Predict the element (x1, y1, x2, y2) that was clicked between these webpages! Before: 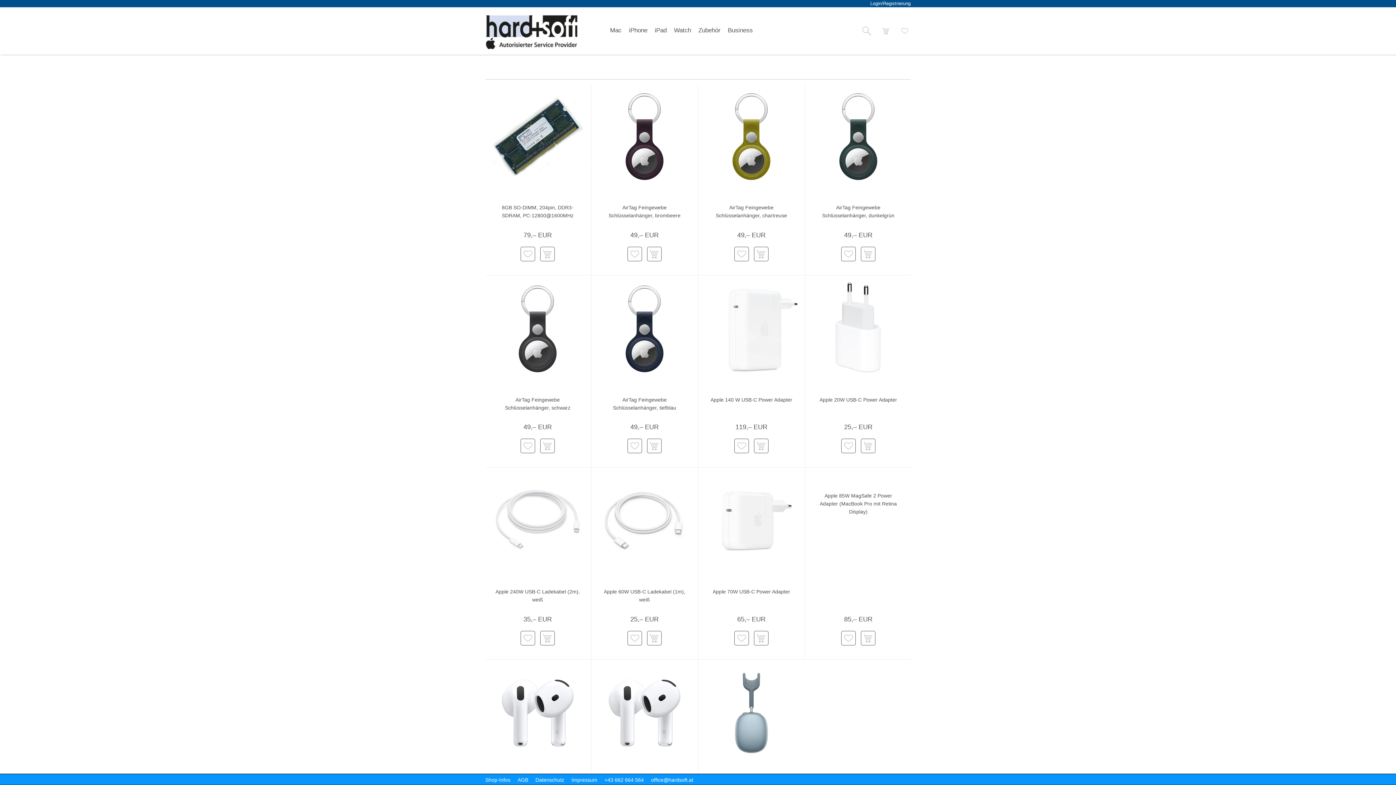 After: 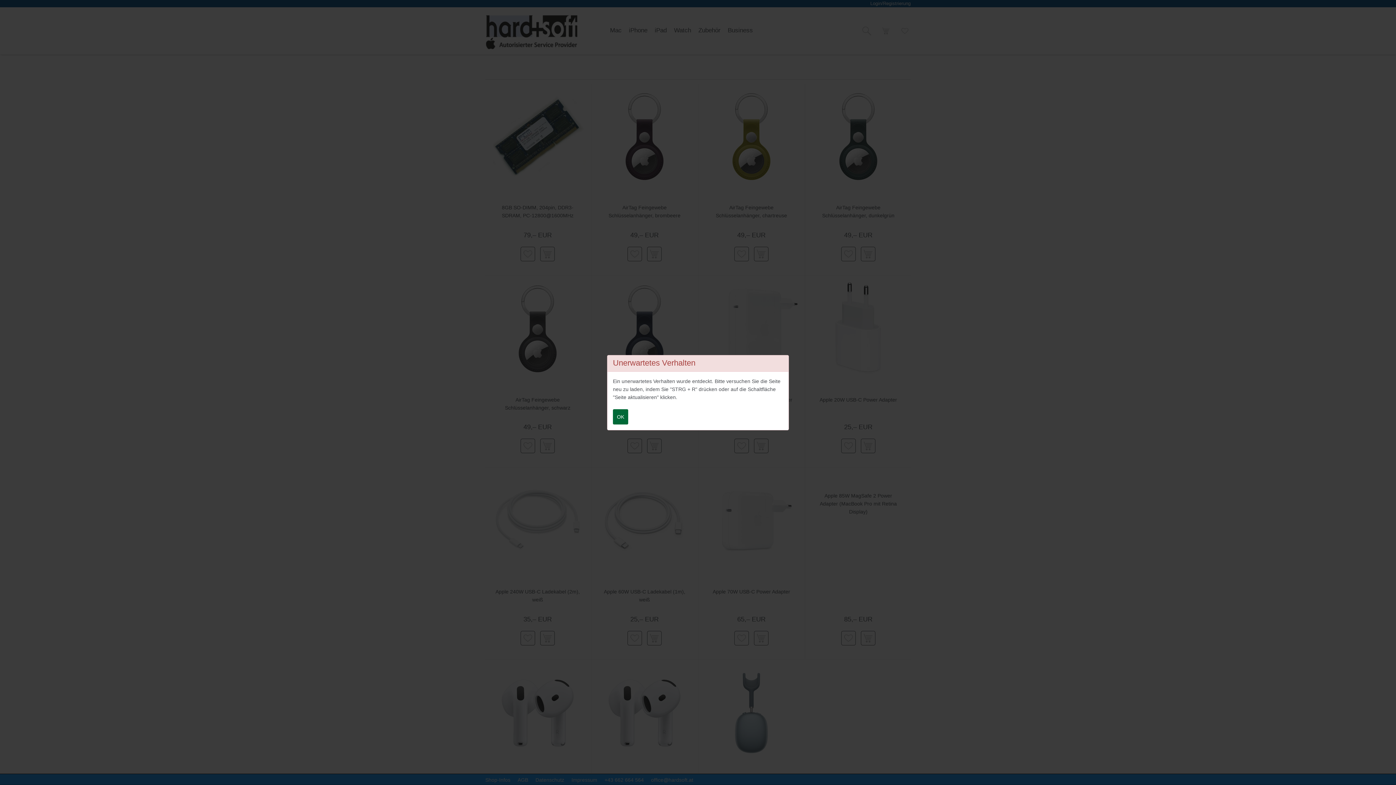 Action: label: AirTag Feingewebe Schlüsselanhänger, dunkelgrün  auf Merkliste/Wunschliste hinzufügen bbox: (841, 246, 856, 261)